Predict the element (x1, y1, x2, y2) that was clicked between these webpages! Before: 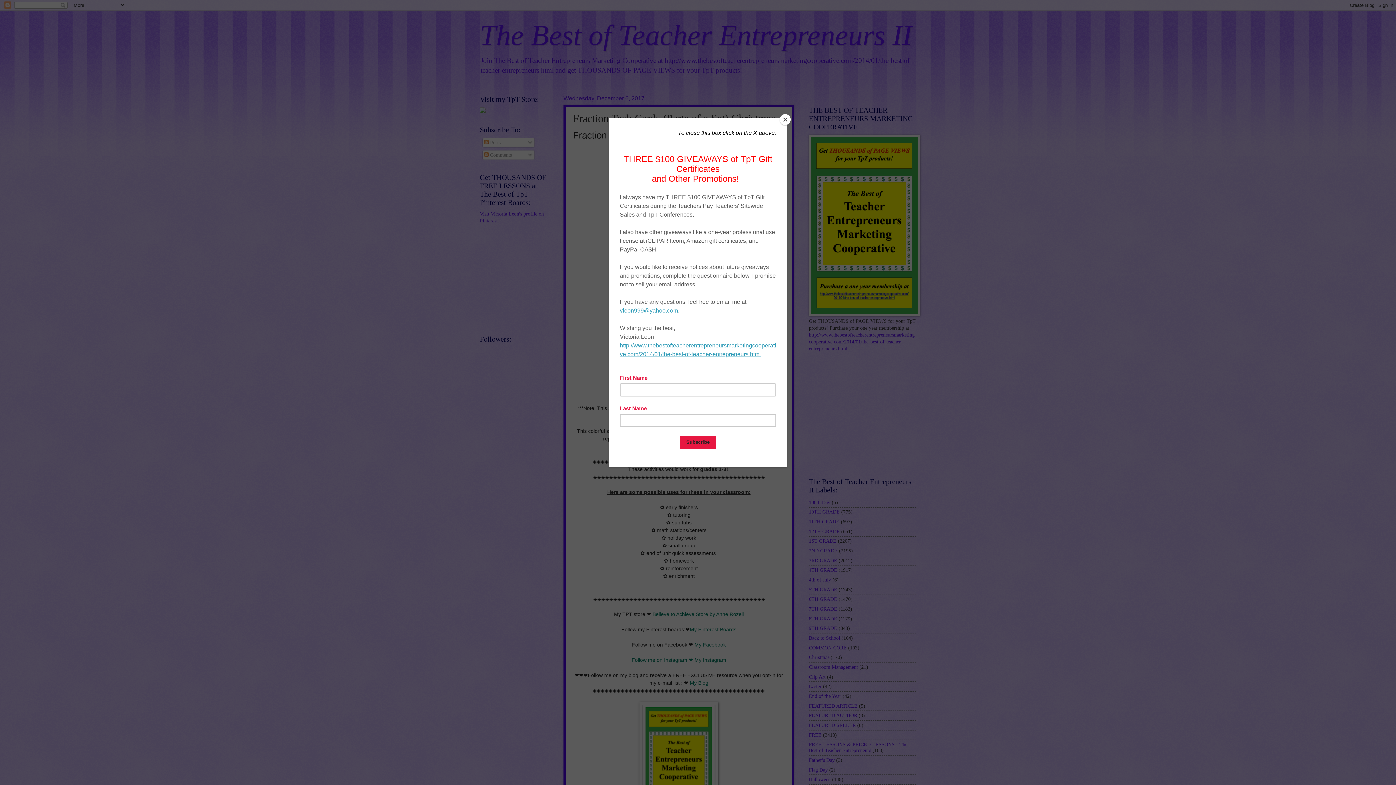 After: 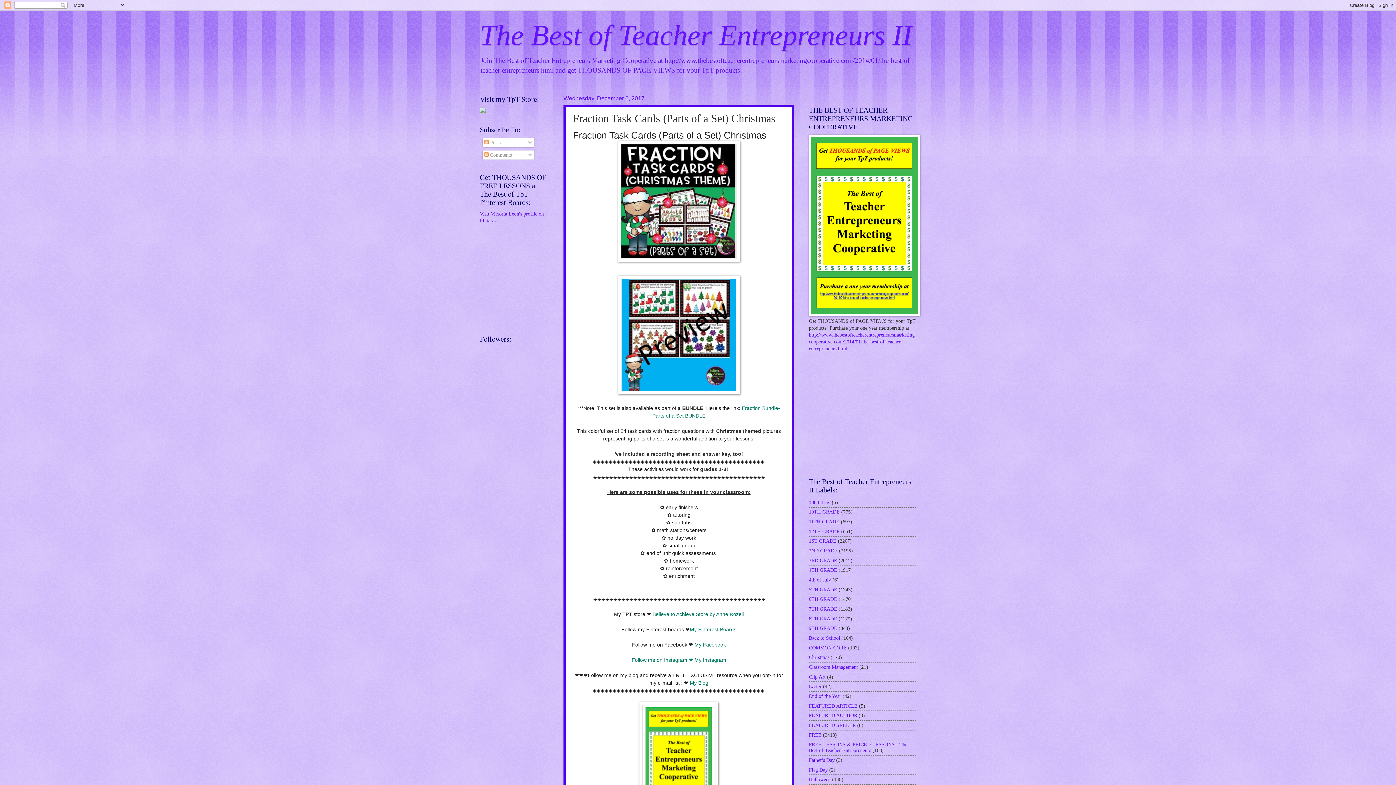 Action: bbox: (780, 114, 790, 125) label: Close